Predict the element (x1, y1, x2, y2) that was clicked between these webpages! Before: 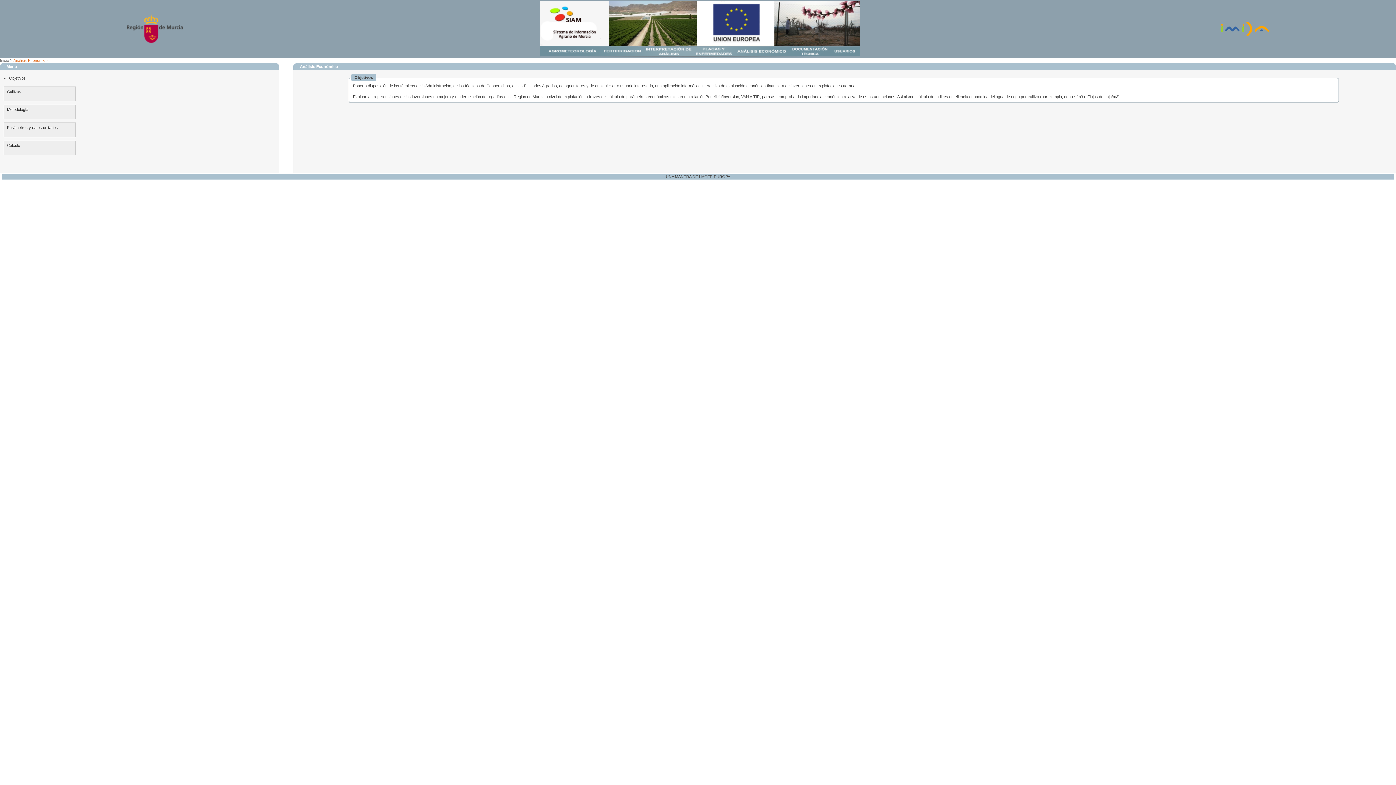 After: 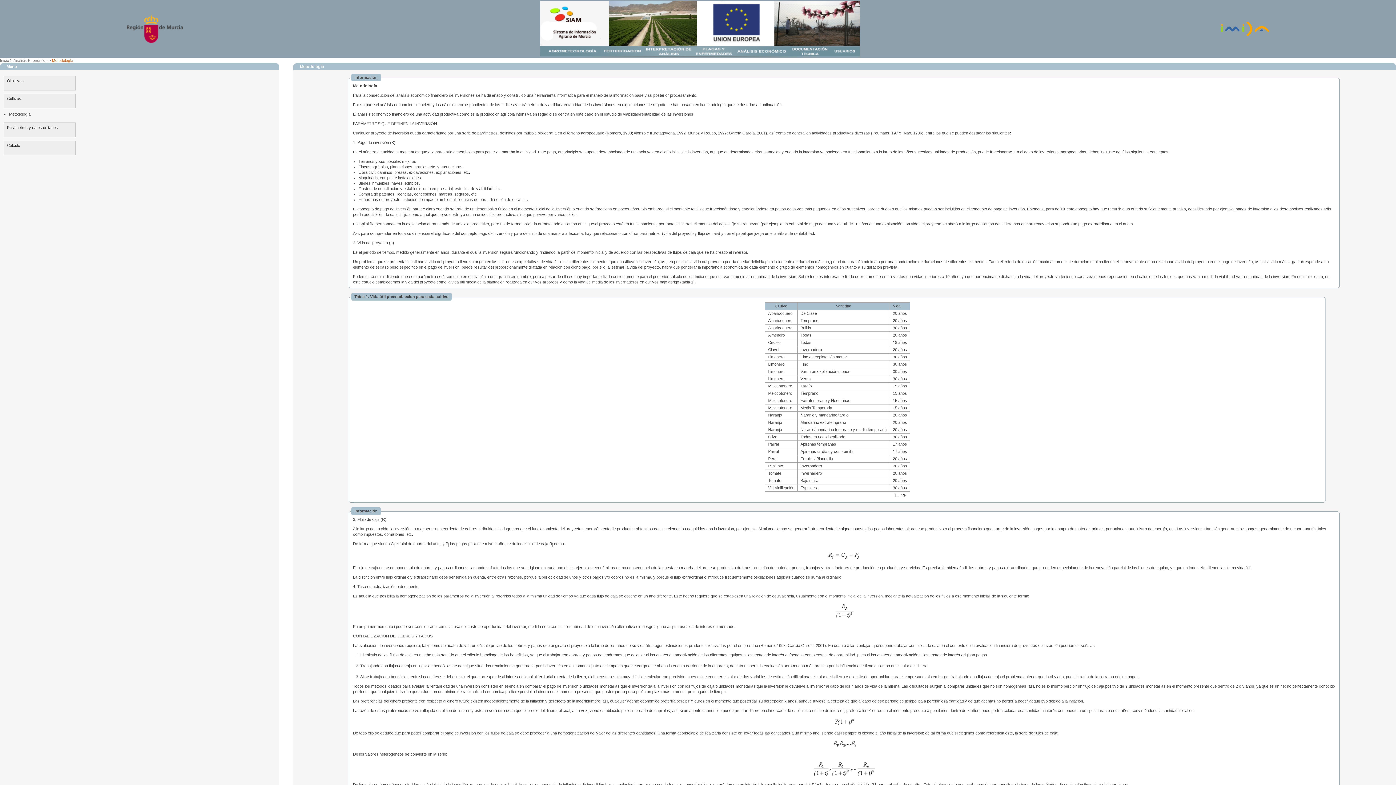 Action: label: Metodología bbox: (3, 104, 75, 119)